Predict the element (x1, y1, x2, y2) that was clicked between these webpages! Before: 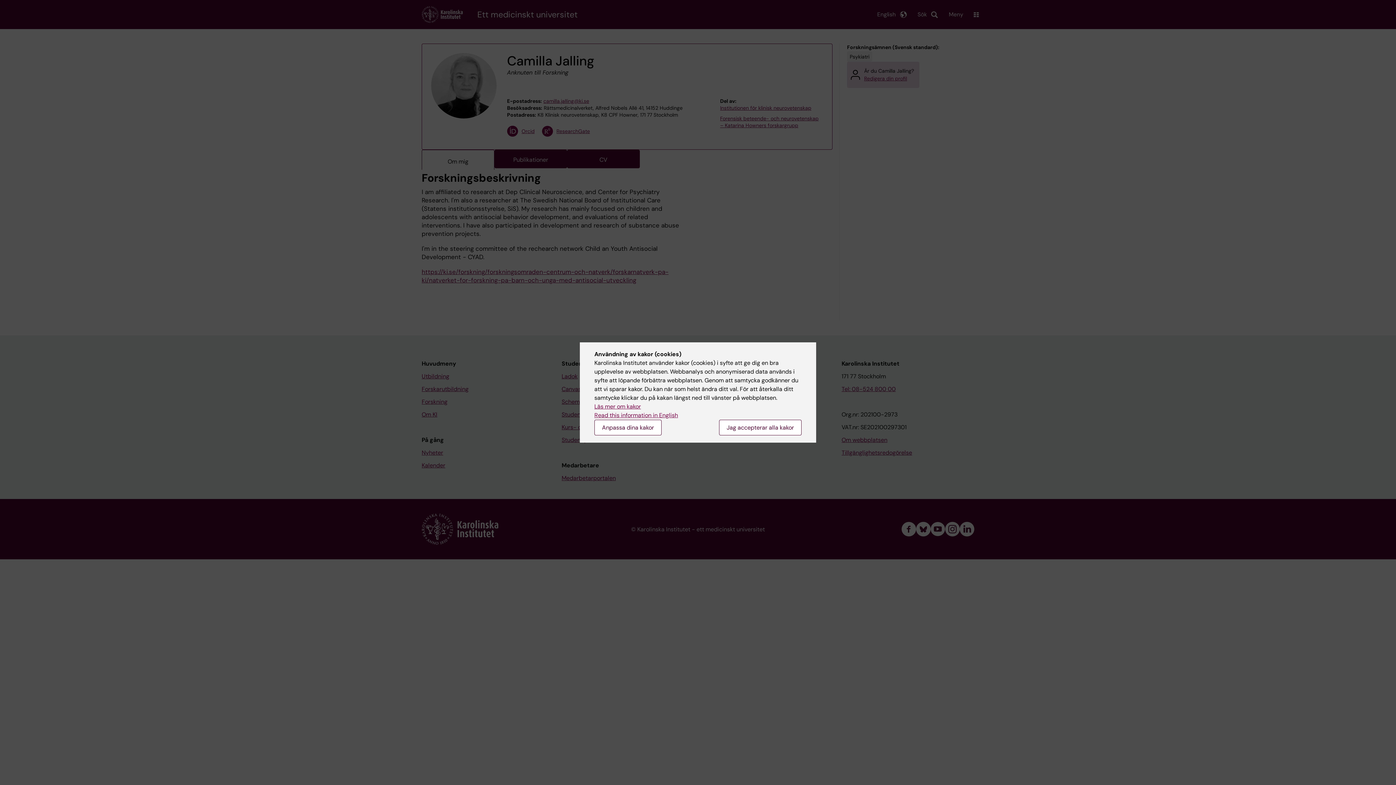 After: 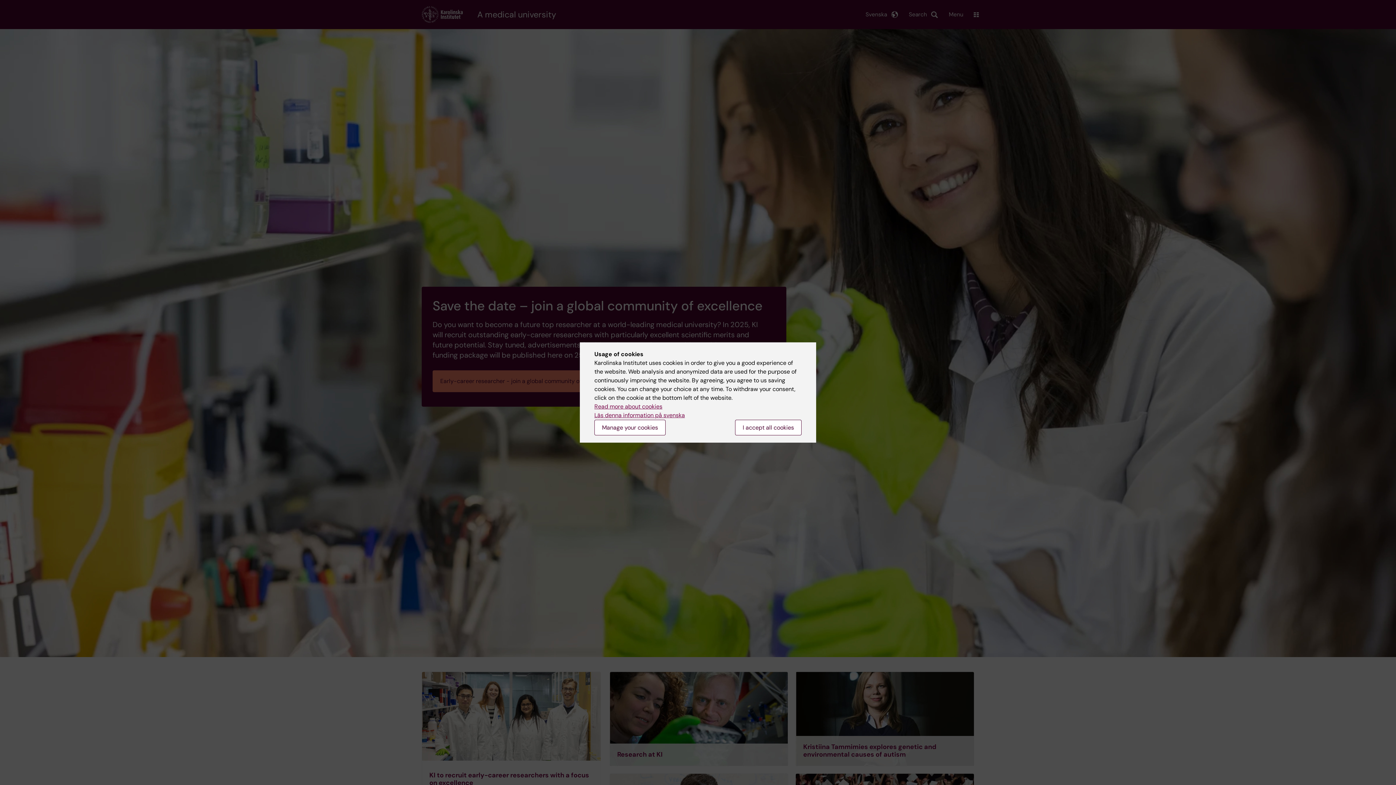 Action: label: Read this information in English bbox: (594, 411, 678, 419)